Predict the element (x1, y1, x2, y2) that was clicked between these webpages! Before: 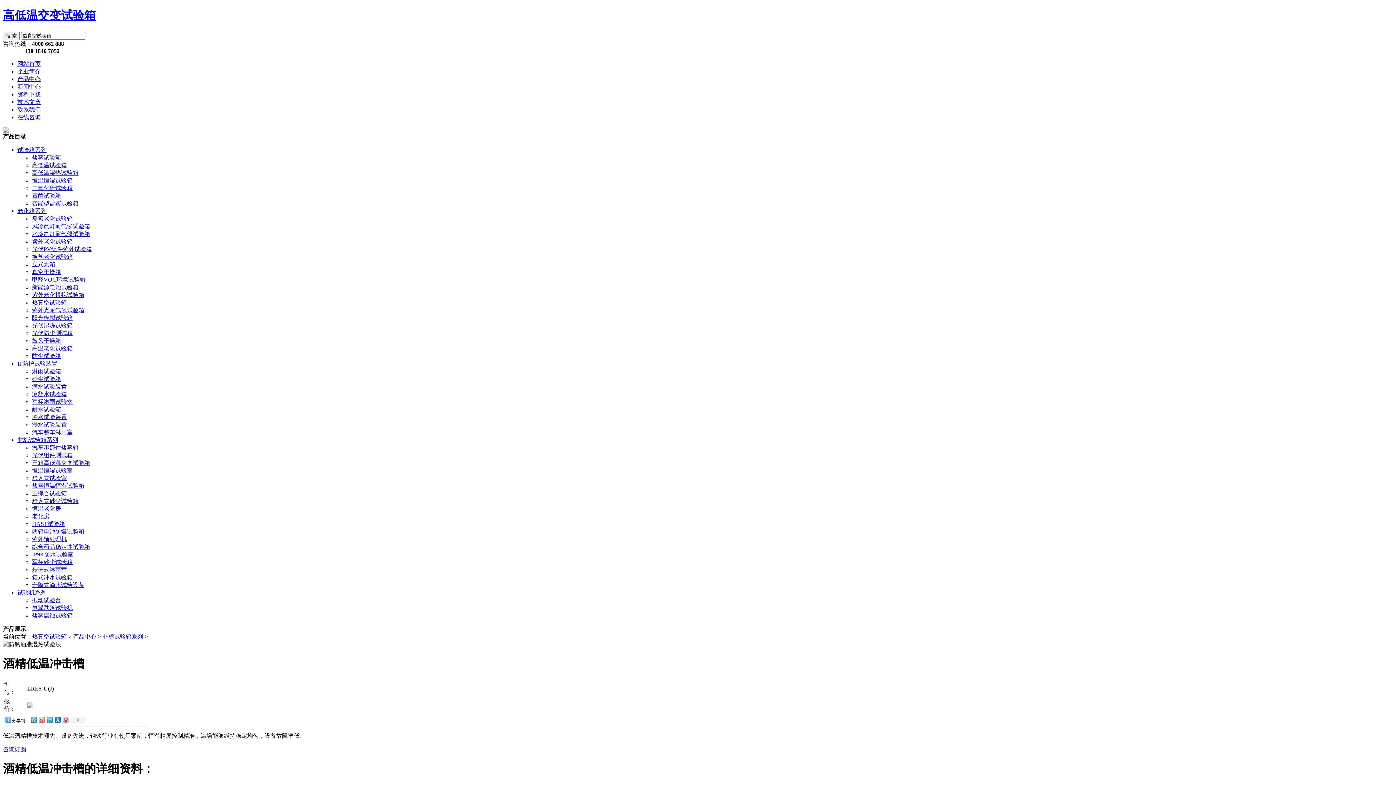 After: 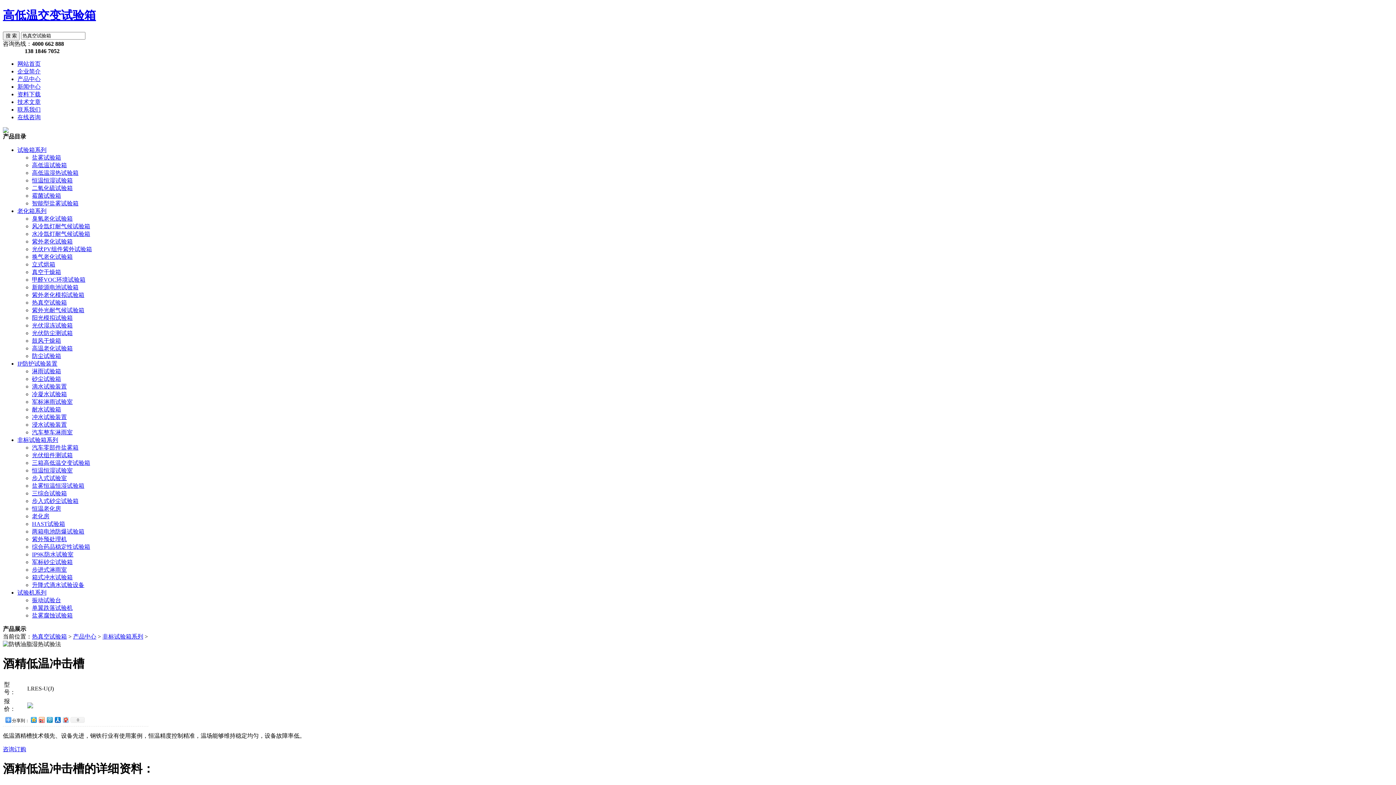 Action: label: 箱式冲水试验箱 bbox: (32, 574, 72, 580)